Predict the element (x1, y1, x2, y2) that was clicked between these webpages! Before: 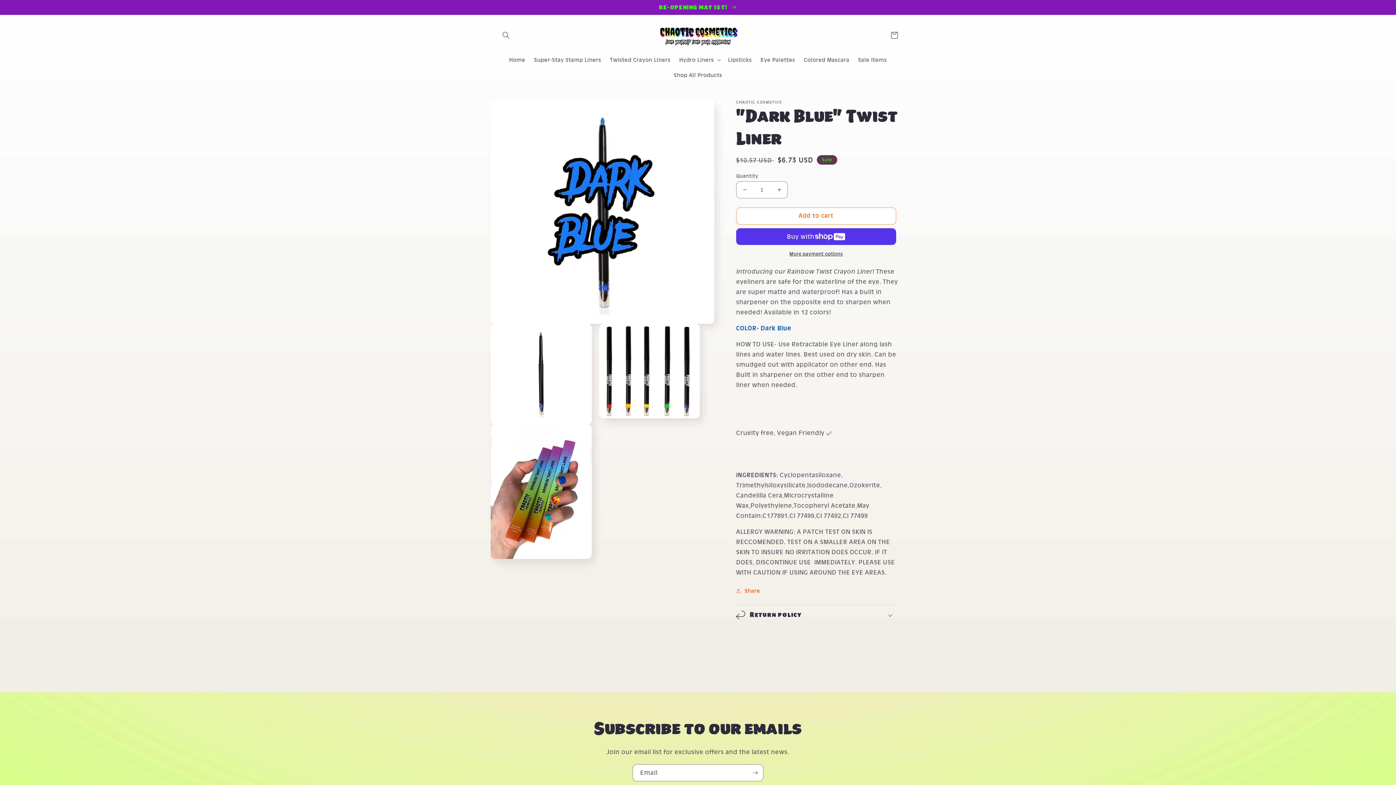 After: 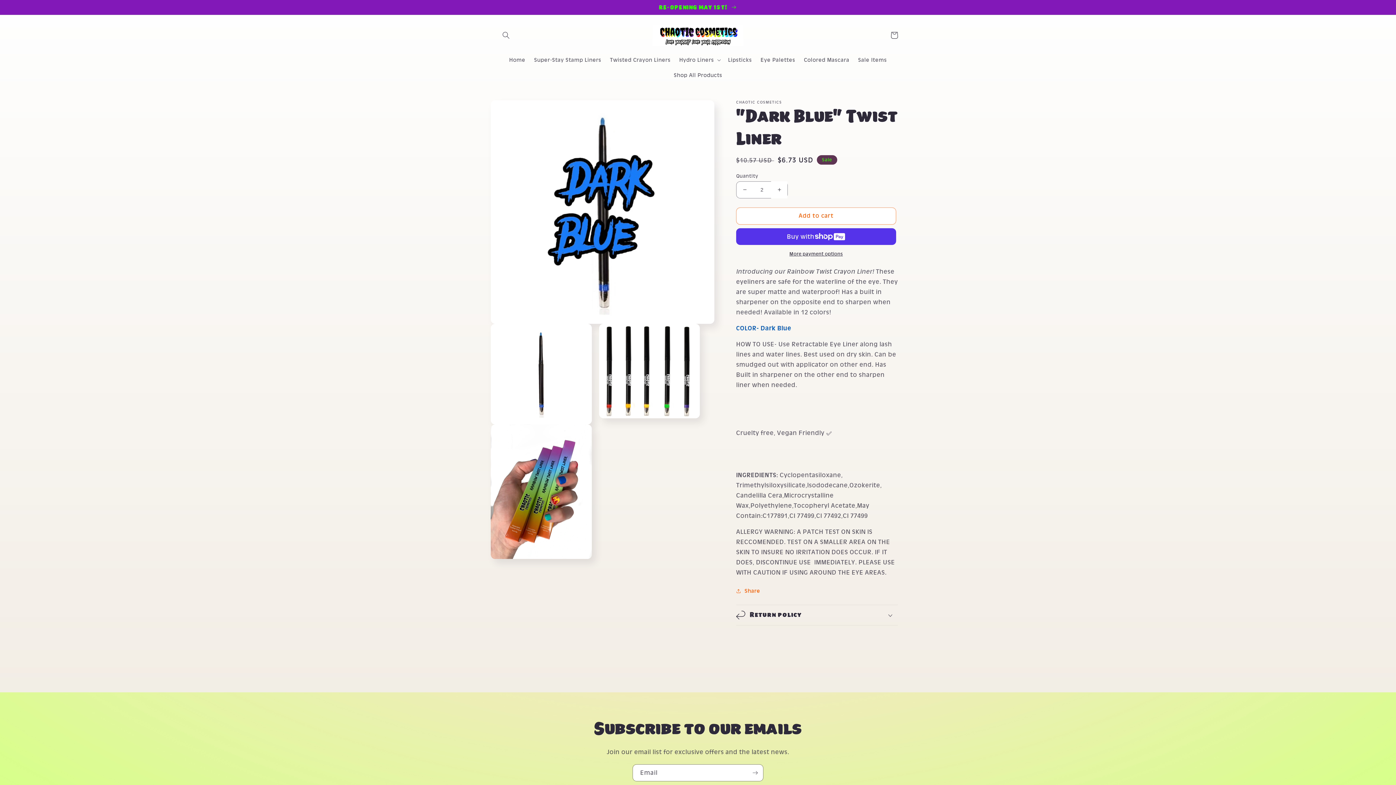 Action: bbox: (771, 181, 787, 198) label: Increase quantity for &quot;Dark Blue&quot; Twist Liner